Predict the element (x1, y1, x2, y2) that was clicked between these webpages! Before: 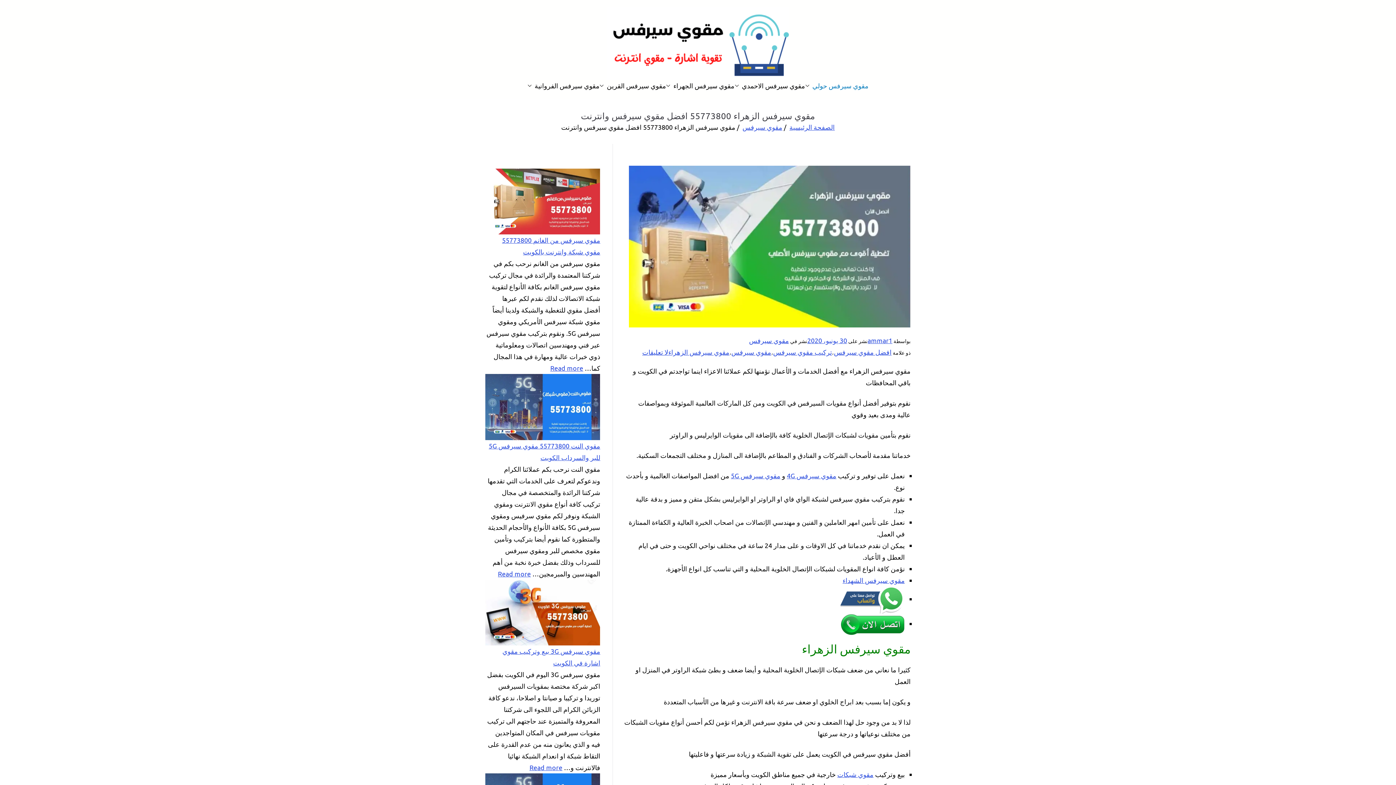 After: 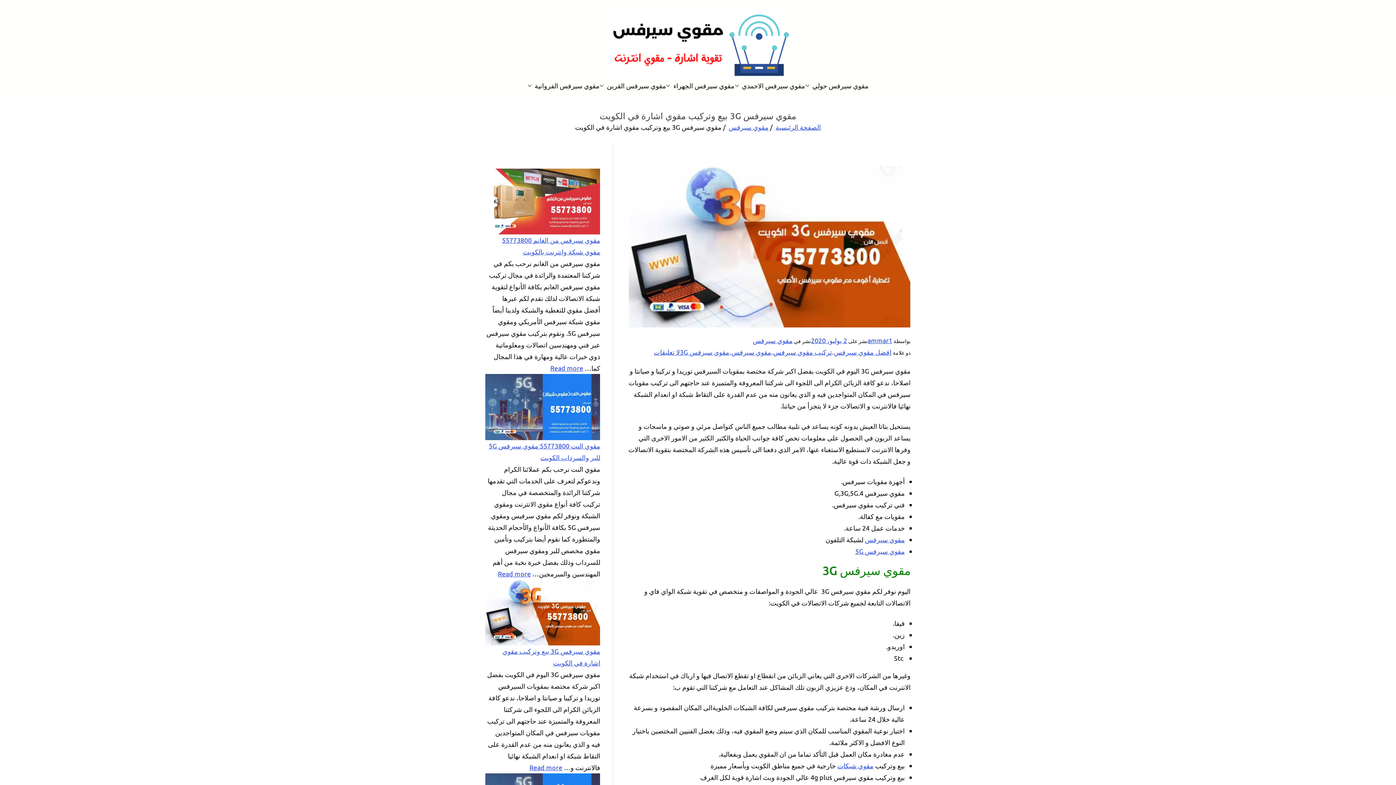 Action: label: مقوي سيرفس 3G بيع وتركيب مقوي اشارة في الكويت bbox: (485, 645, 600, 669)